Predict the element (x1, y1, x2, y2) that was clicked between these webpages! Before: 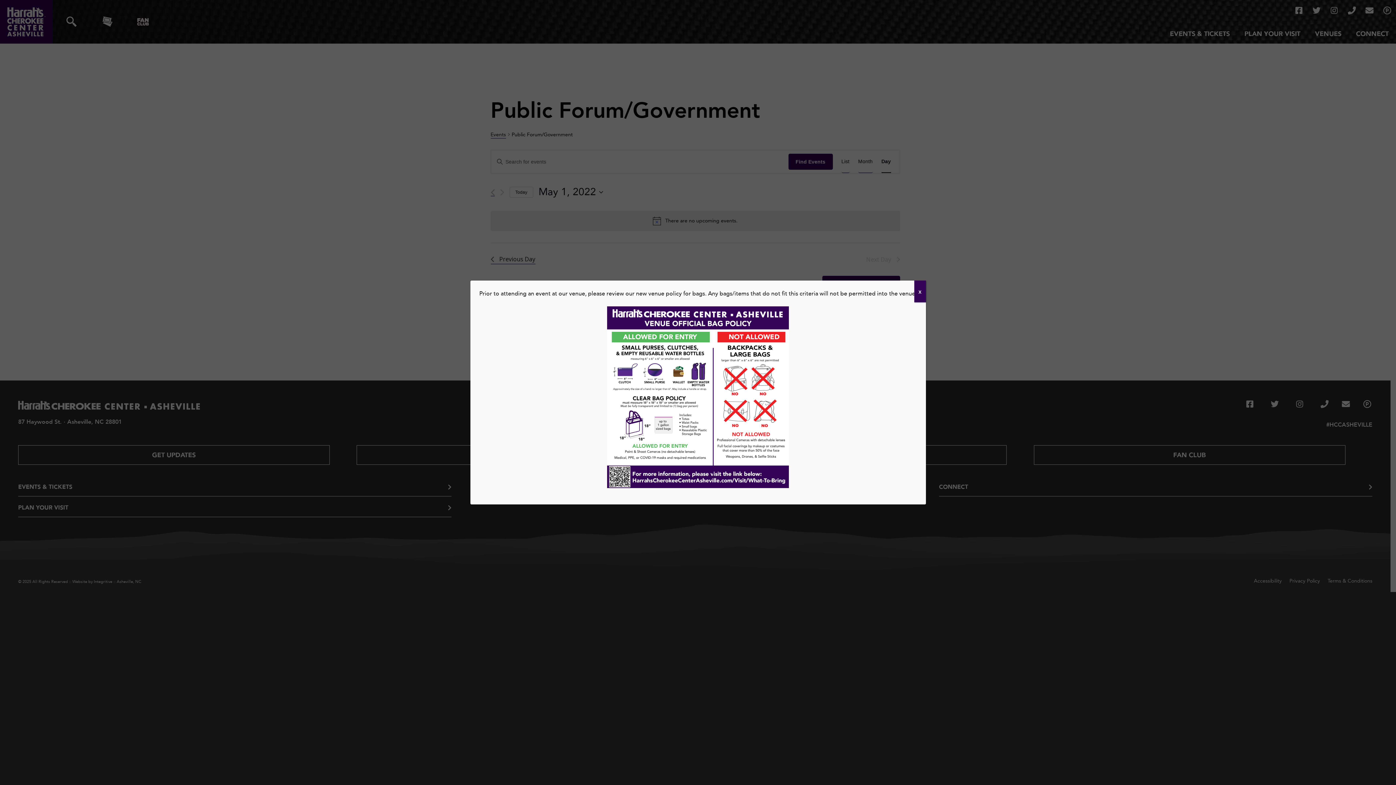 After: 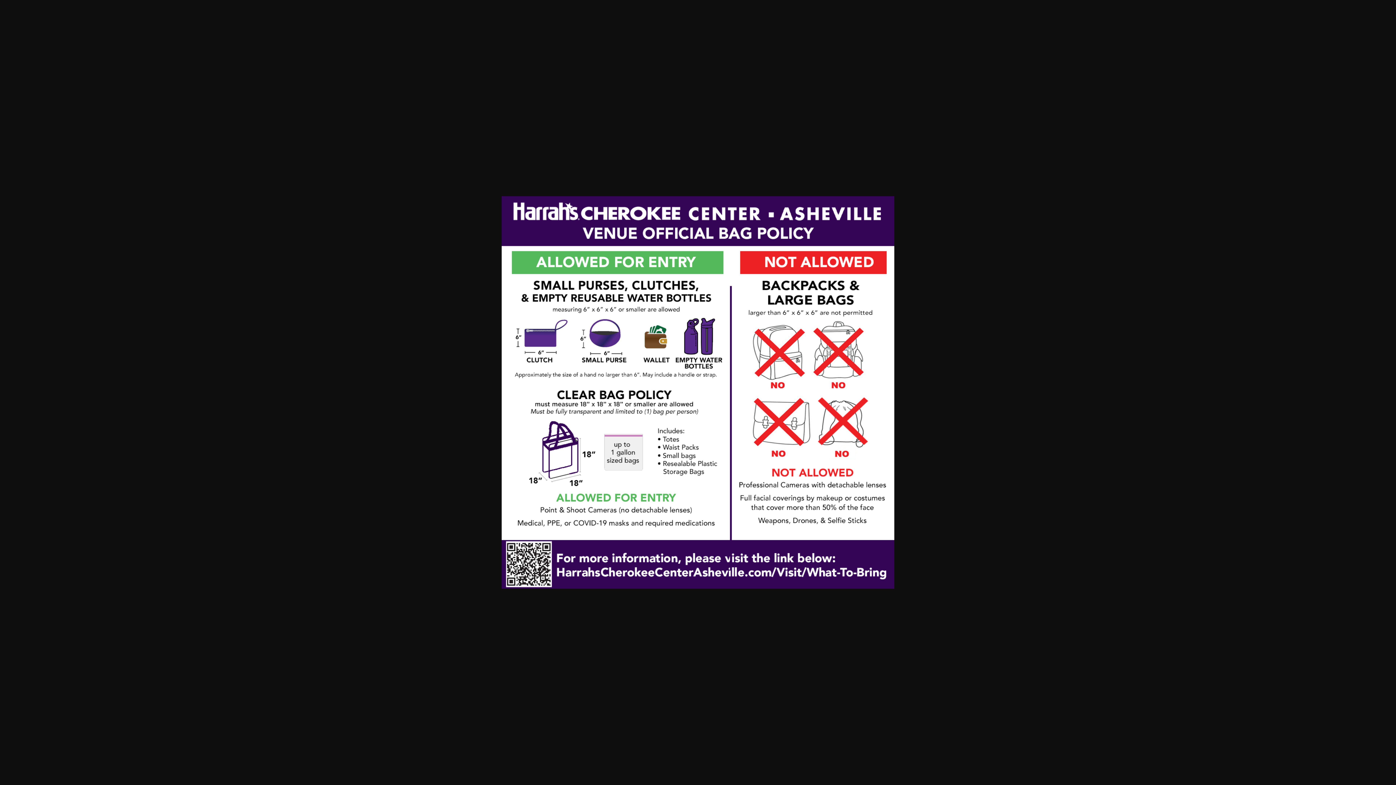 Action: bbox: (479, 302, 916, 491)